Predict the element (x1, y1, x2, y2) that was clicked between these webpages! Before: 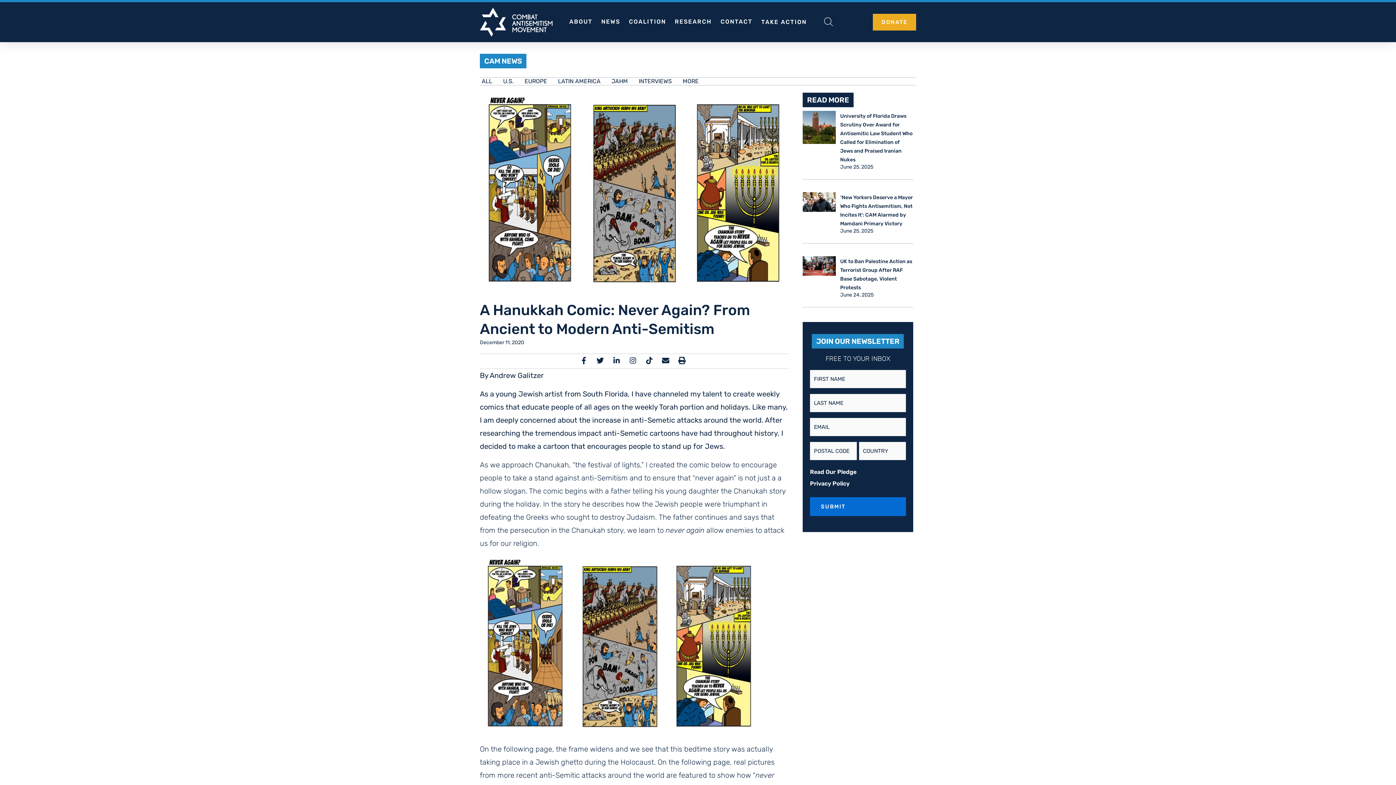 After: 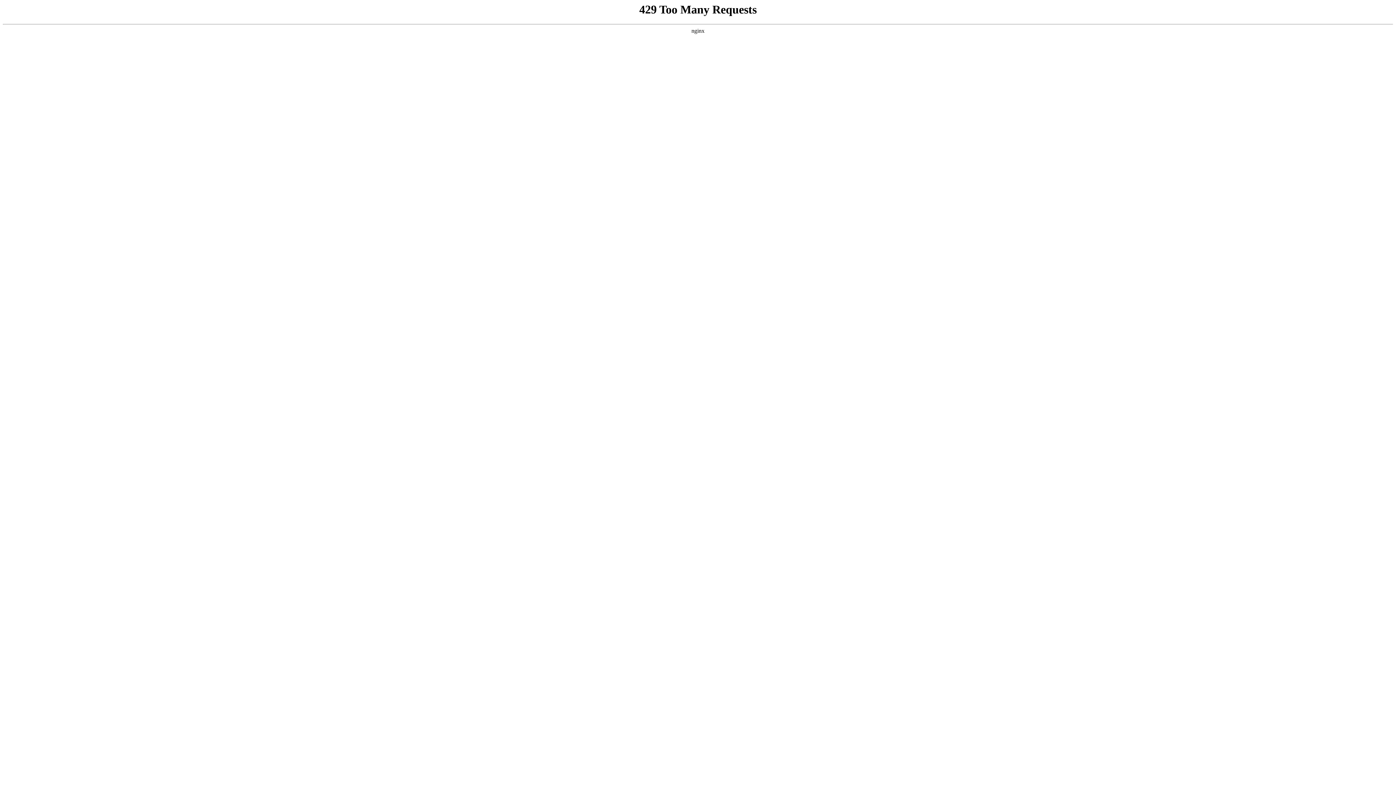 Action: bbox: (484, 56, 522, 65) label: CAM NEWS